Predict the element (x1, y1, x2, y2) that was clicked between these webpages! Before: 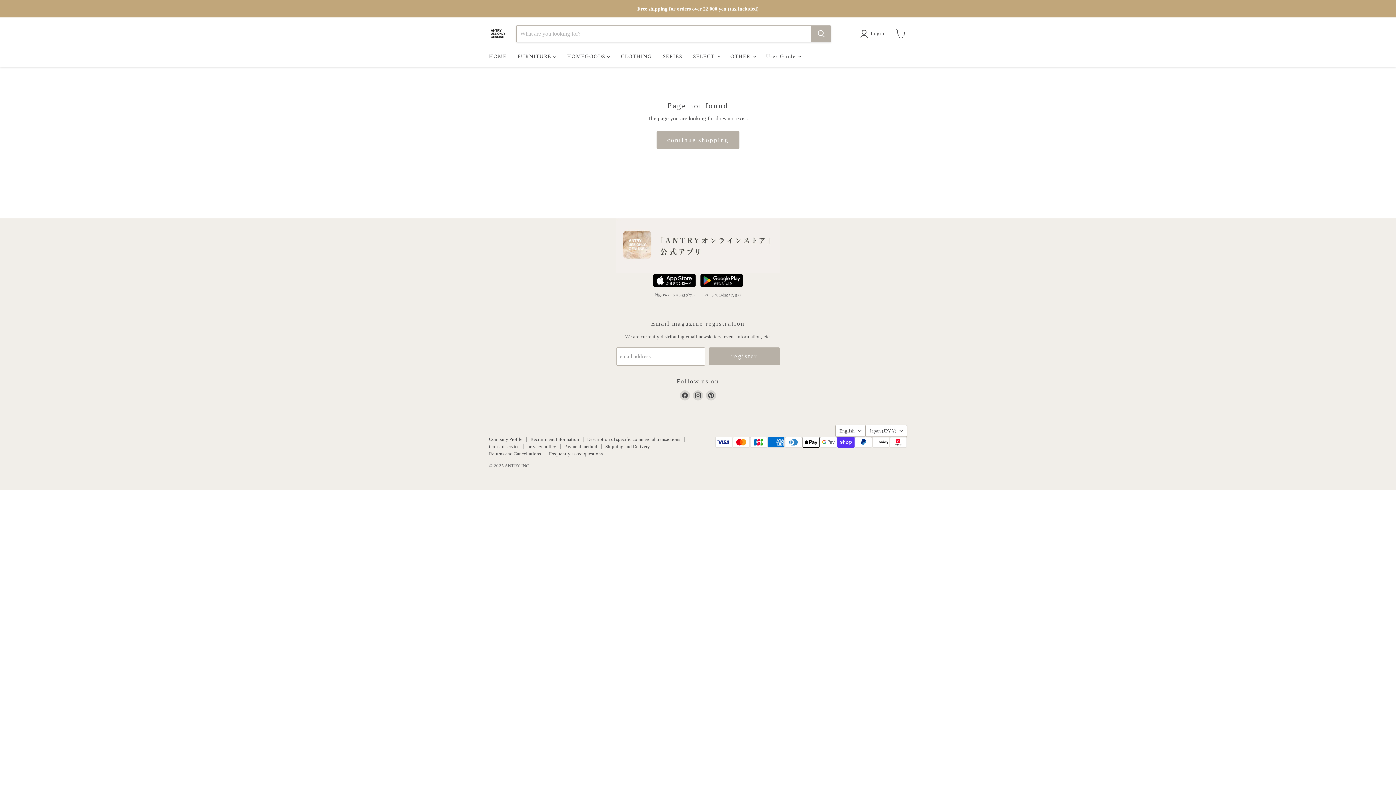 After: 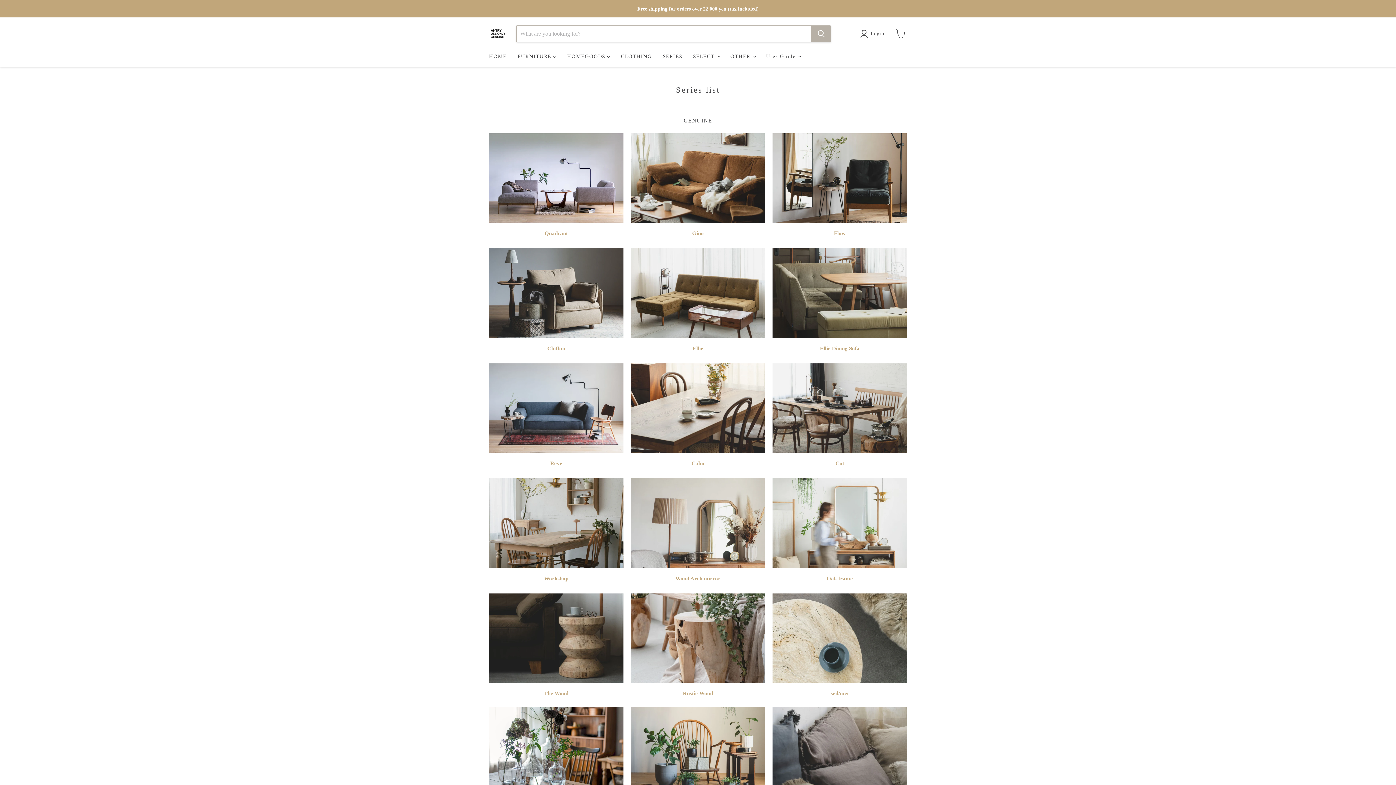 Action: bbox: (657, 49, 687, 64) label: SERIES